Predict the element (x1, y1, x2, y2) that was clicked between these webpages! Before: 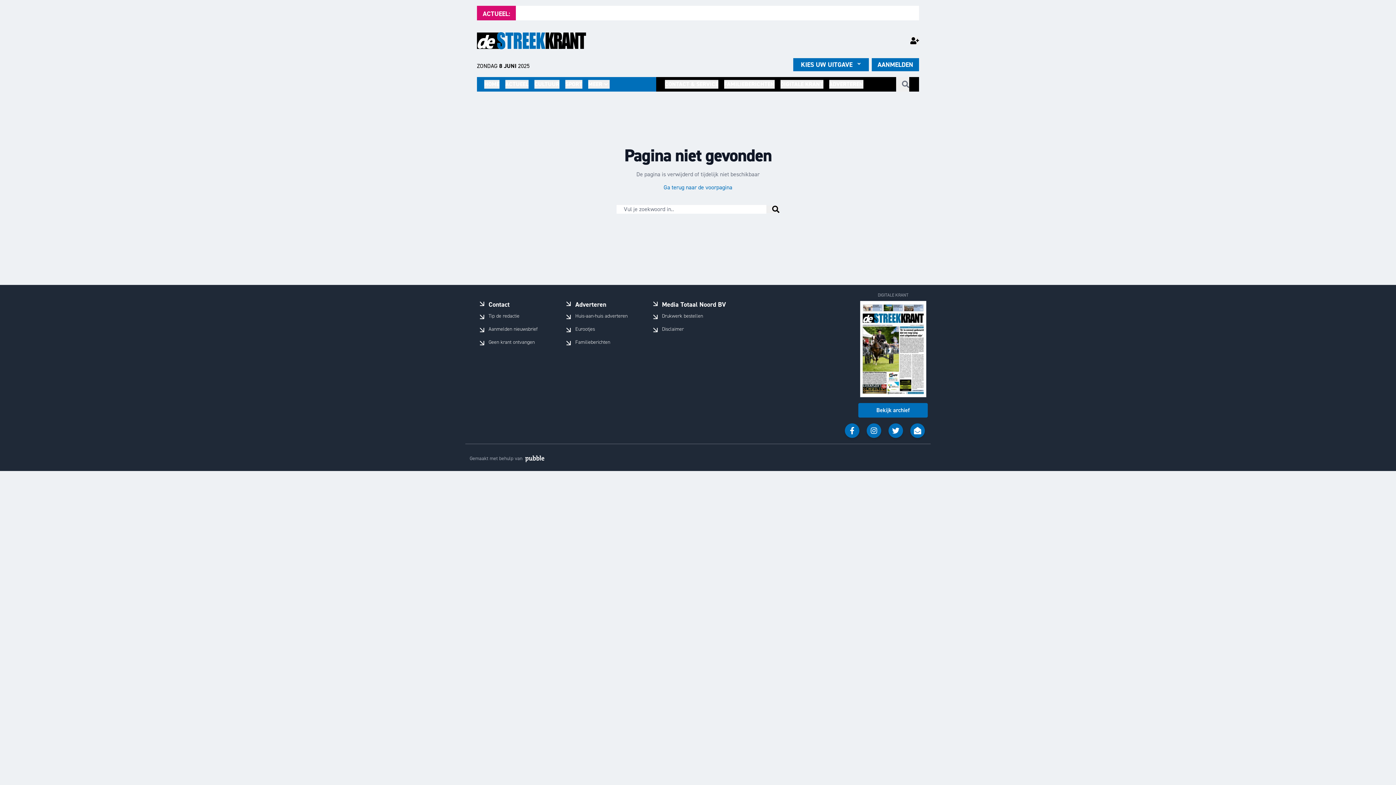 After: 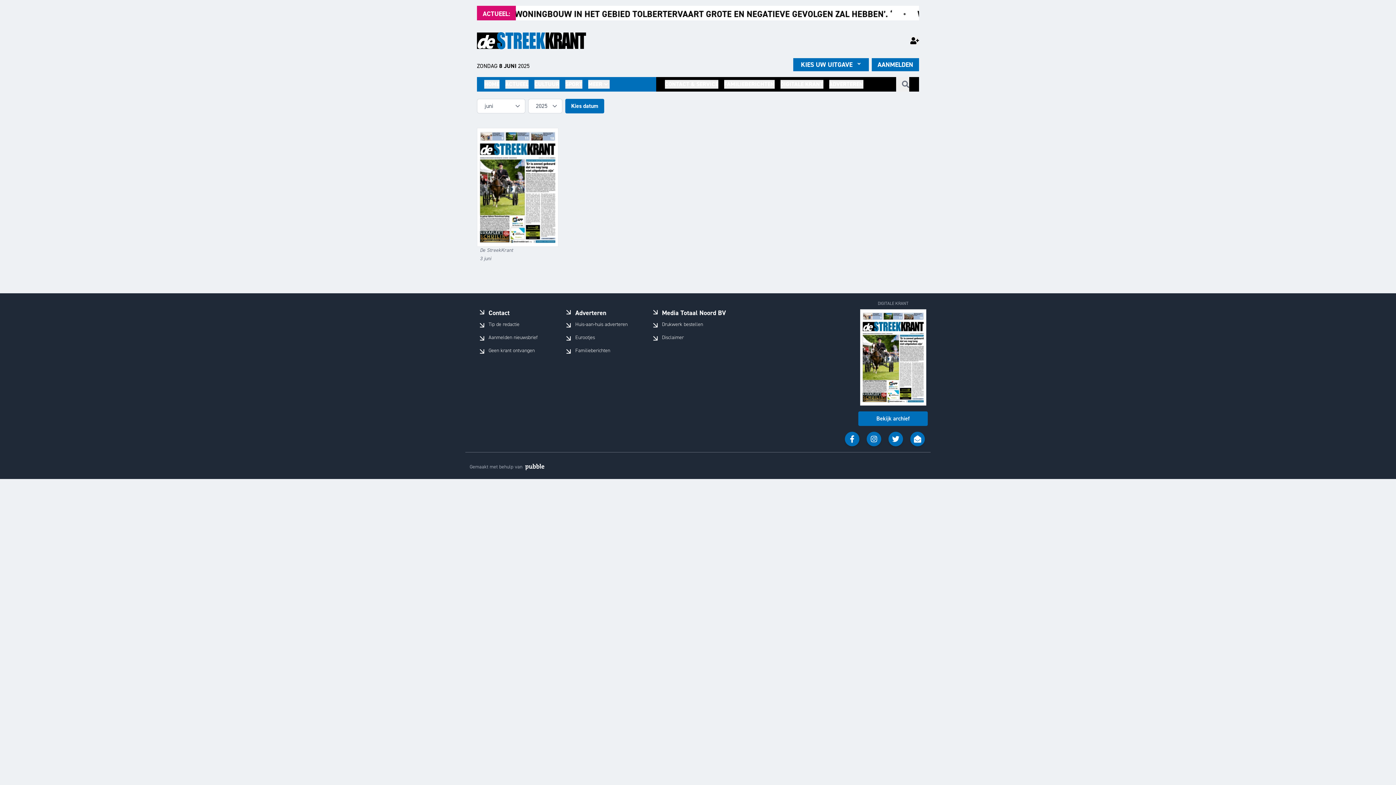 Action: bbox: (780, 80, 823, 88) label: DIGITALE KRANT